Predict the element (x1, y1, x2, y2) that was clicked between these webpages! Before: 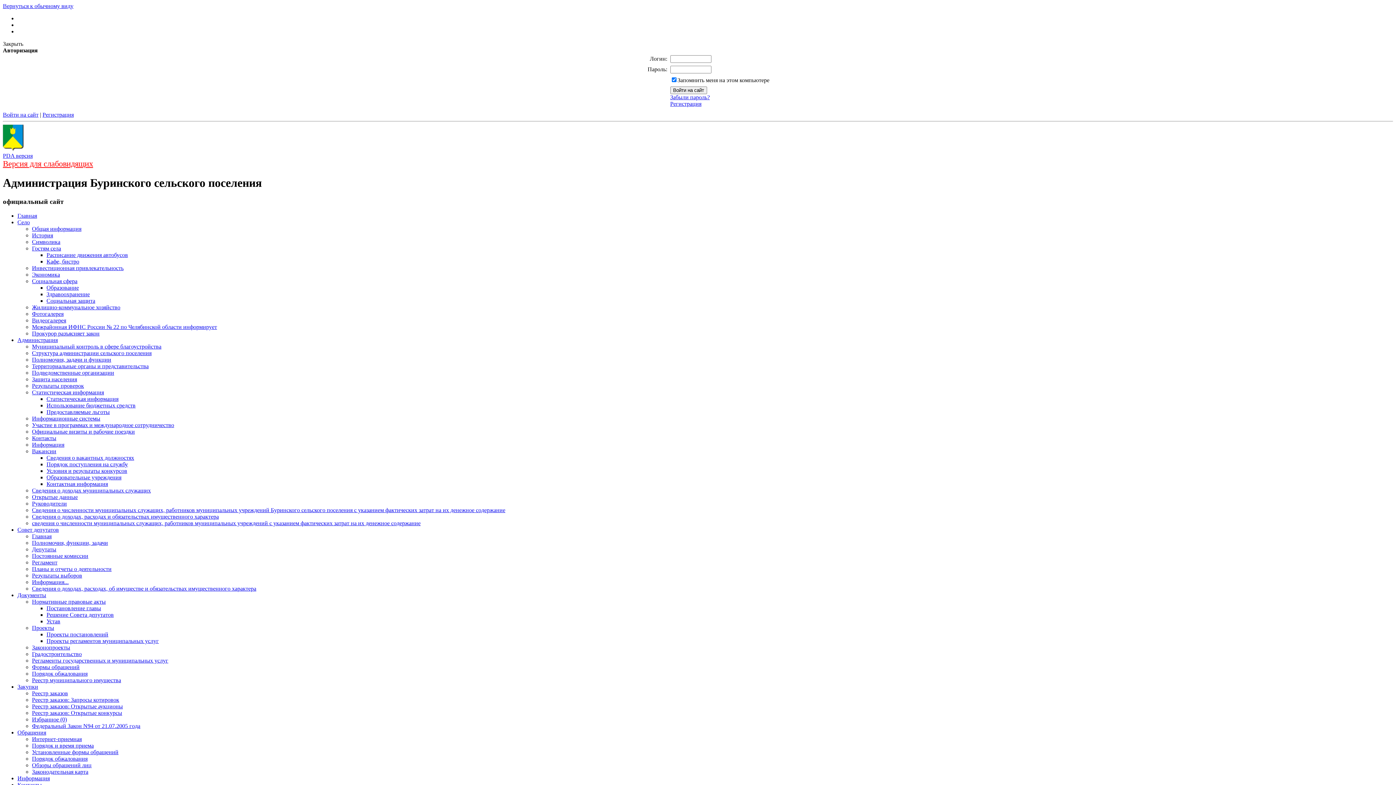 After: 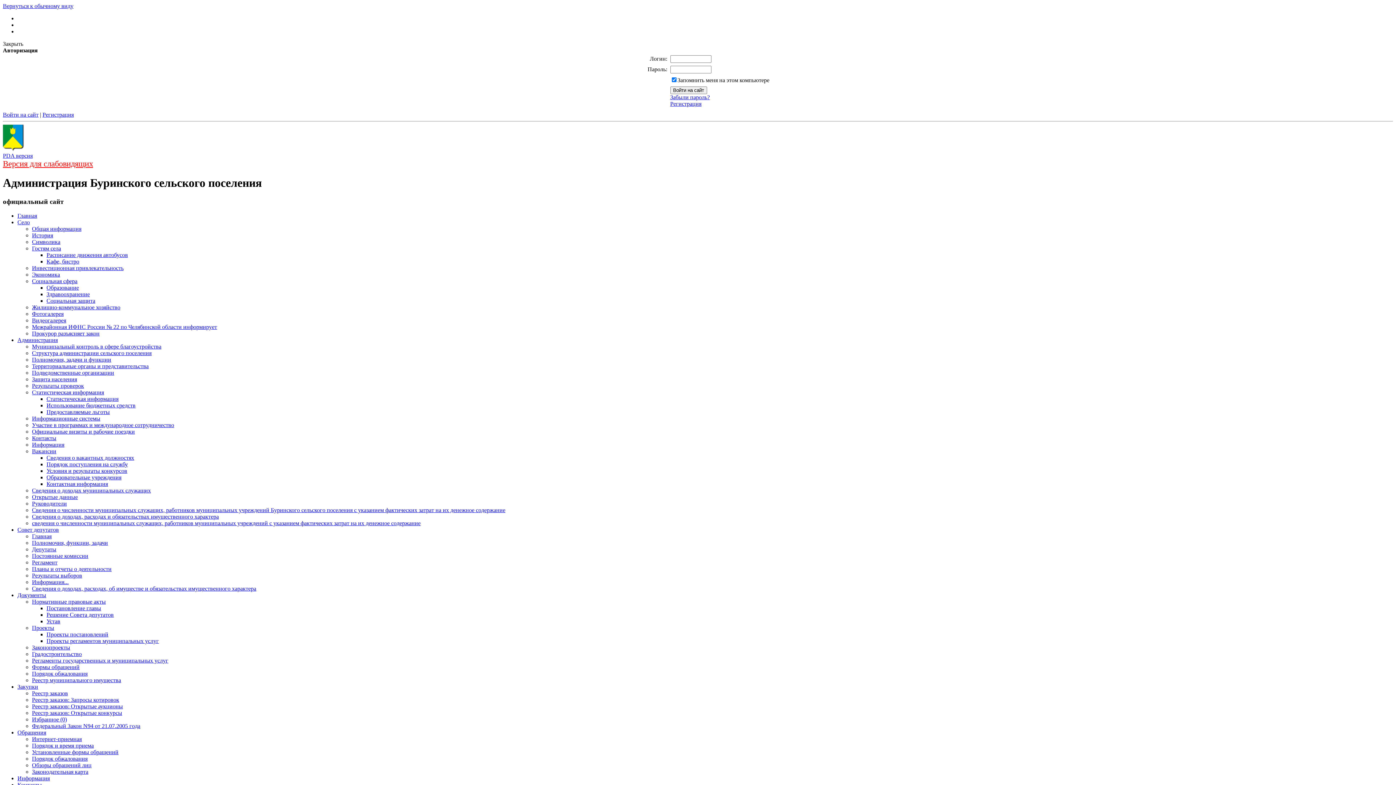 Action: bbox: (32, 723, 140, 729) label: Федеральный Закон N94 от 21.07.2005 года